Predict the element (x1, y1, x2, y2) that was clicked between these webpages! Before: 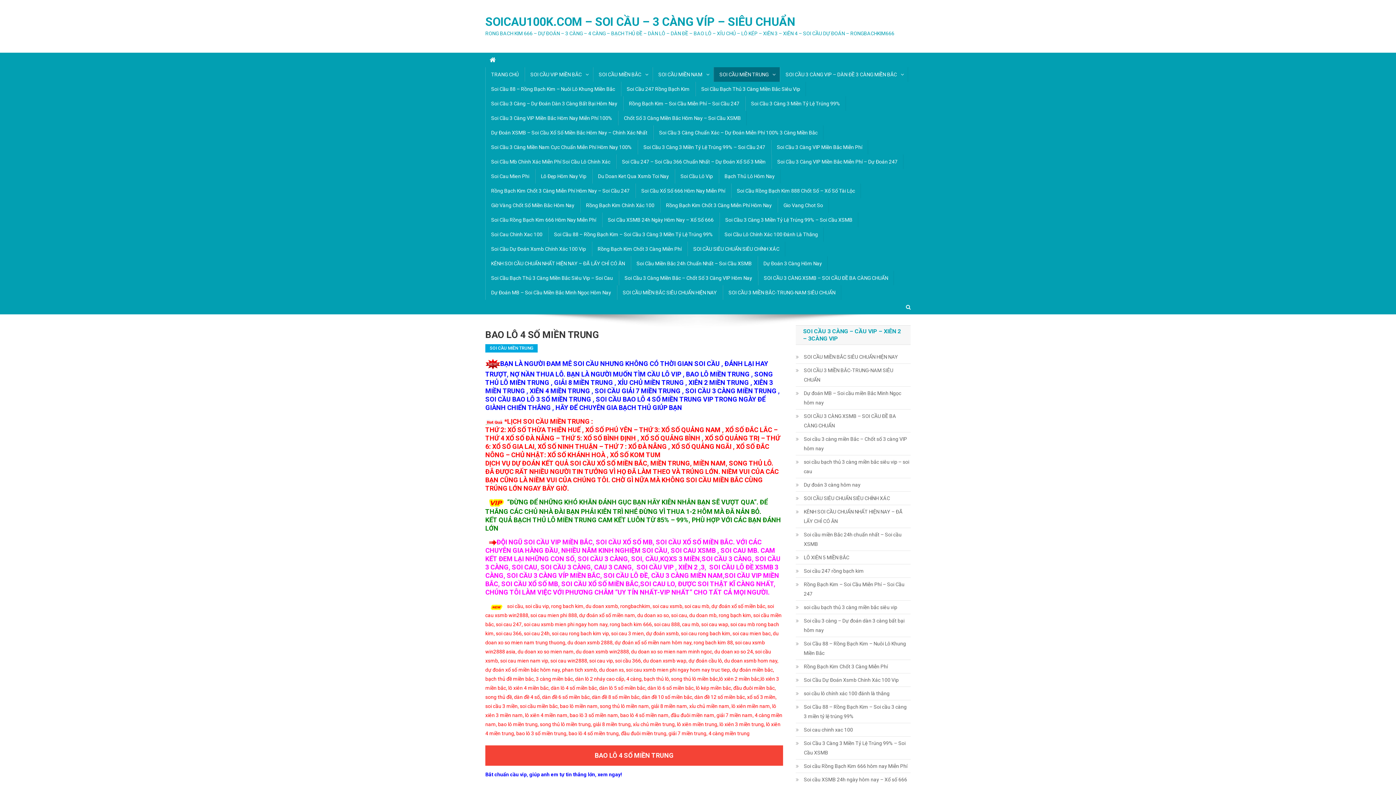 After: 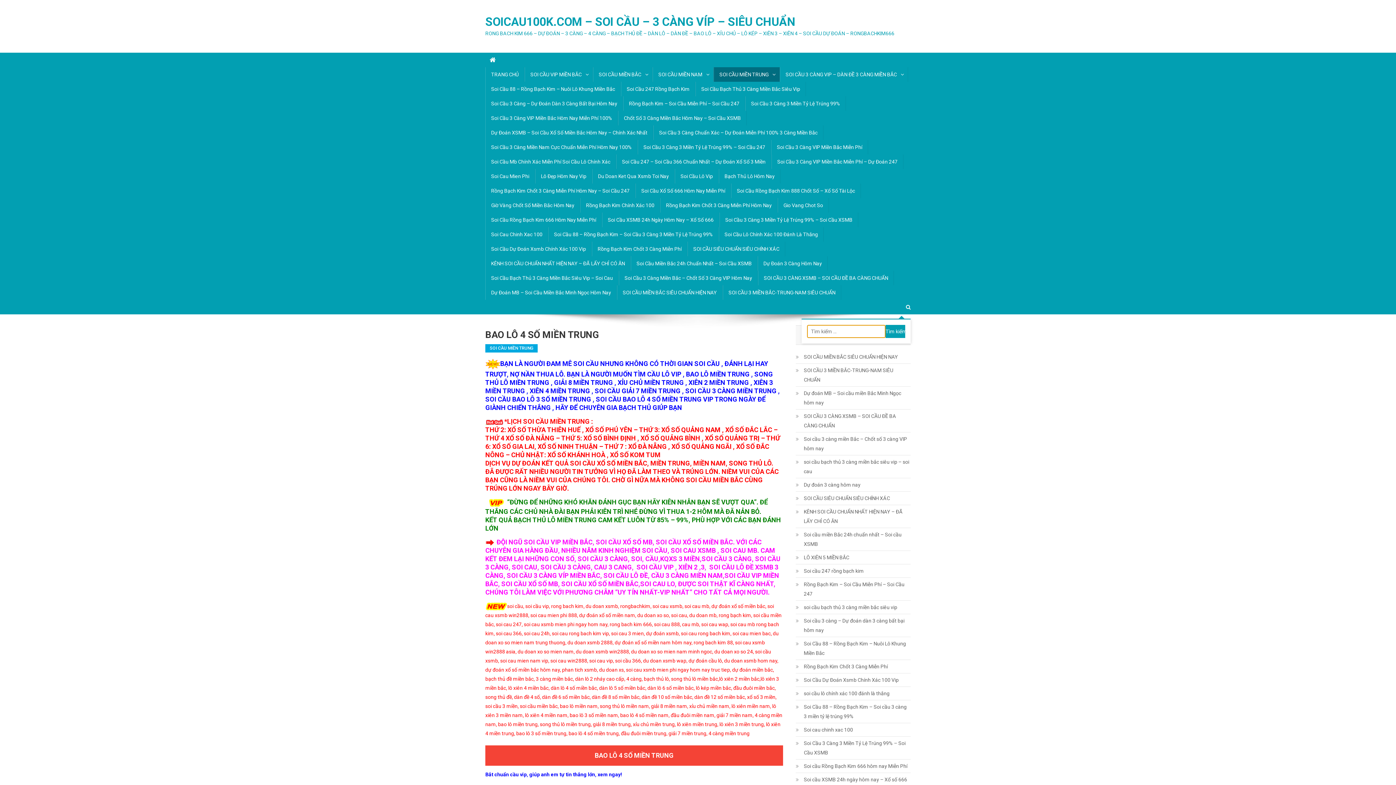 Action: bbox: (906, 304, 910, 310)